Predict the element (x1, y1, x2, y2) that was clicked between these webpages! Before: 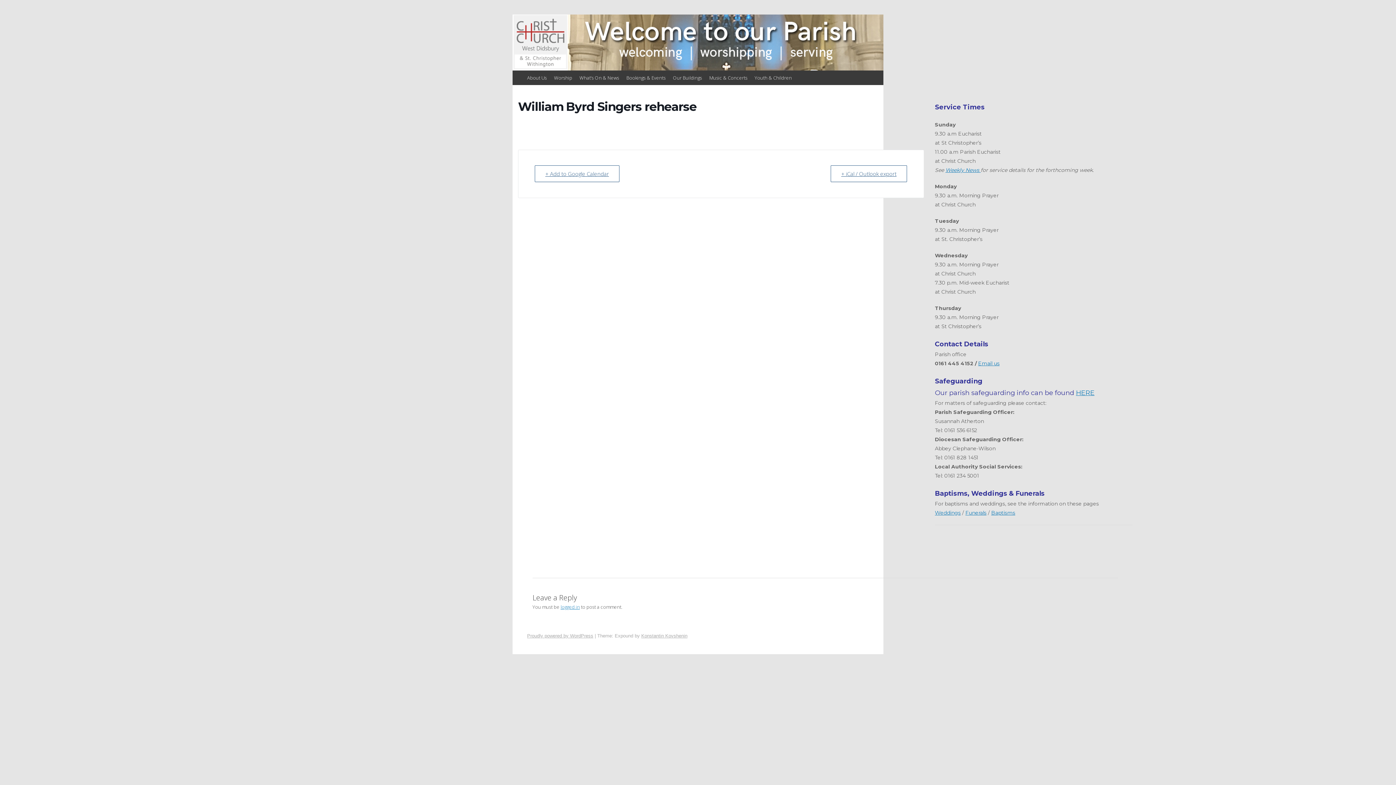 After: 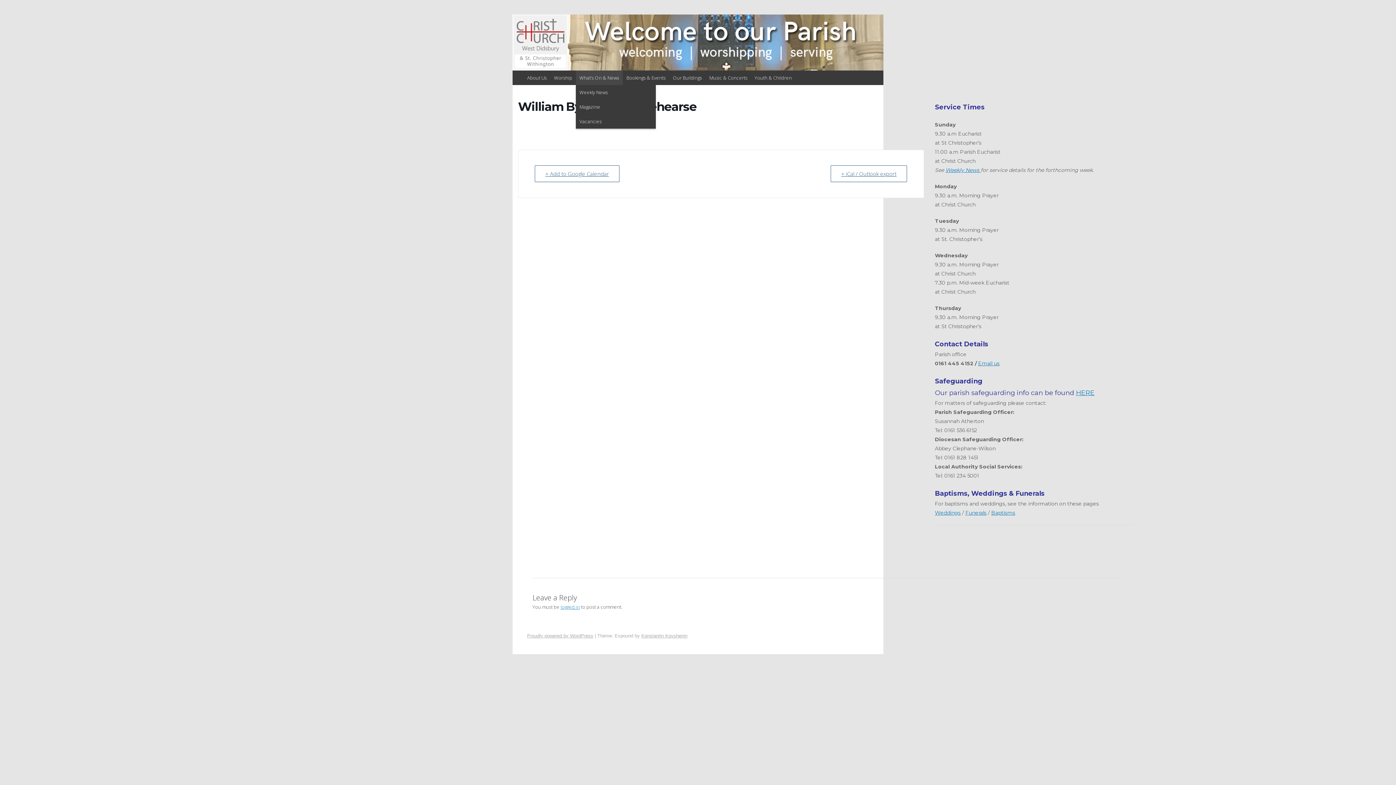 Action: bbox: (576, 70, 622, 85) label: What’s On & News